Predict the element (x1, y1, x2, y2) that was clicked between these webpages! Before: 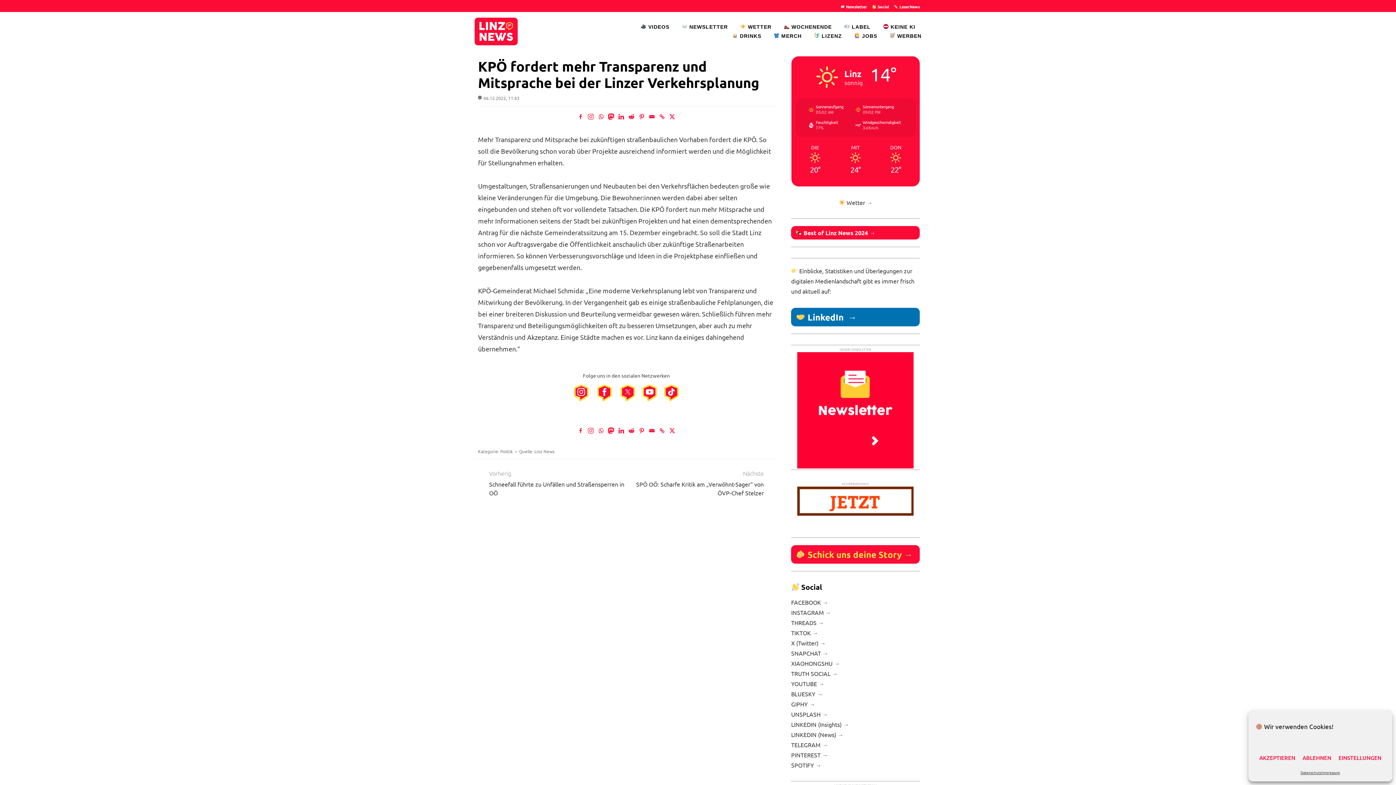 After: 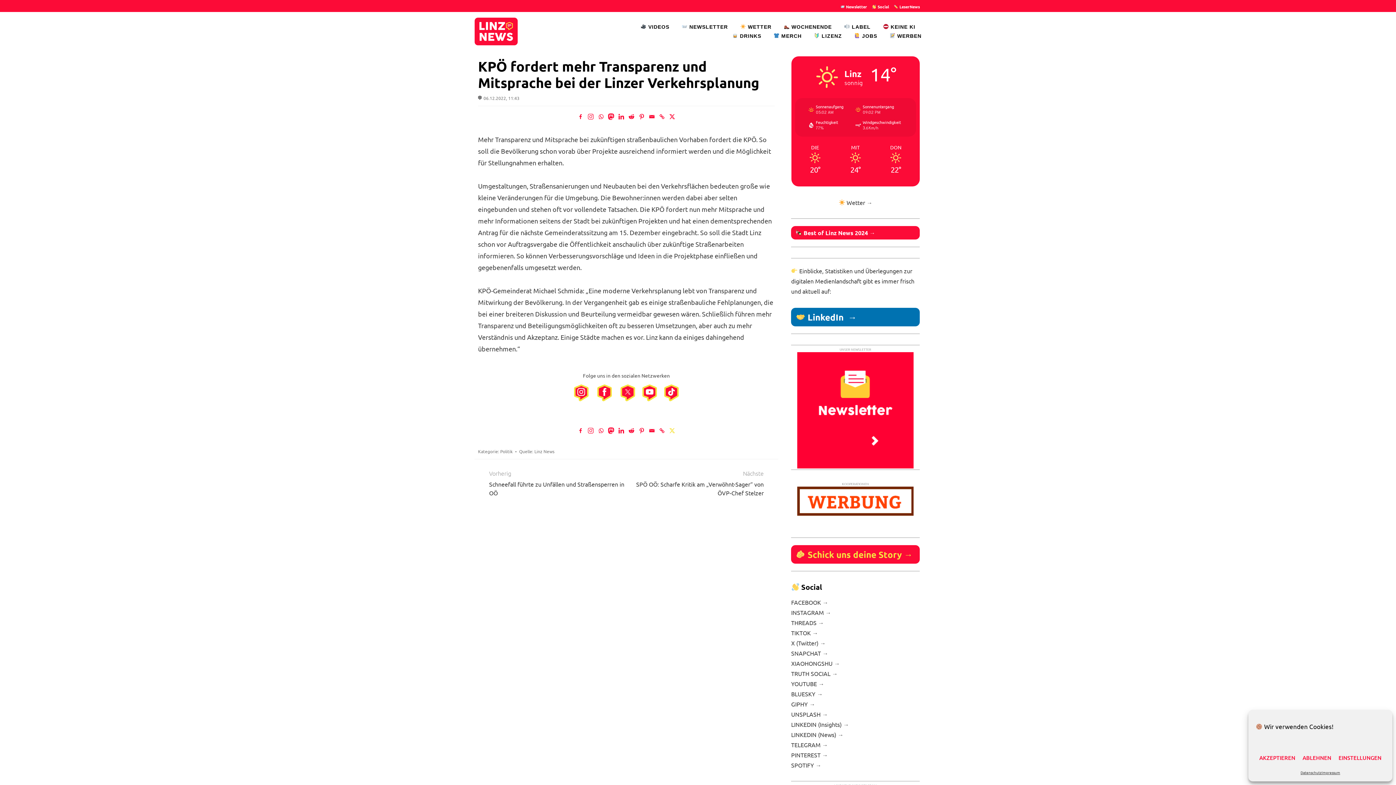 Action: bbox: (668, 426, 676, 435) label: X